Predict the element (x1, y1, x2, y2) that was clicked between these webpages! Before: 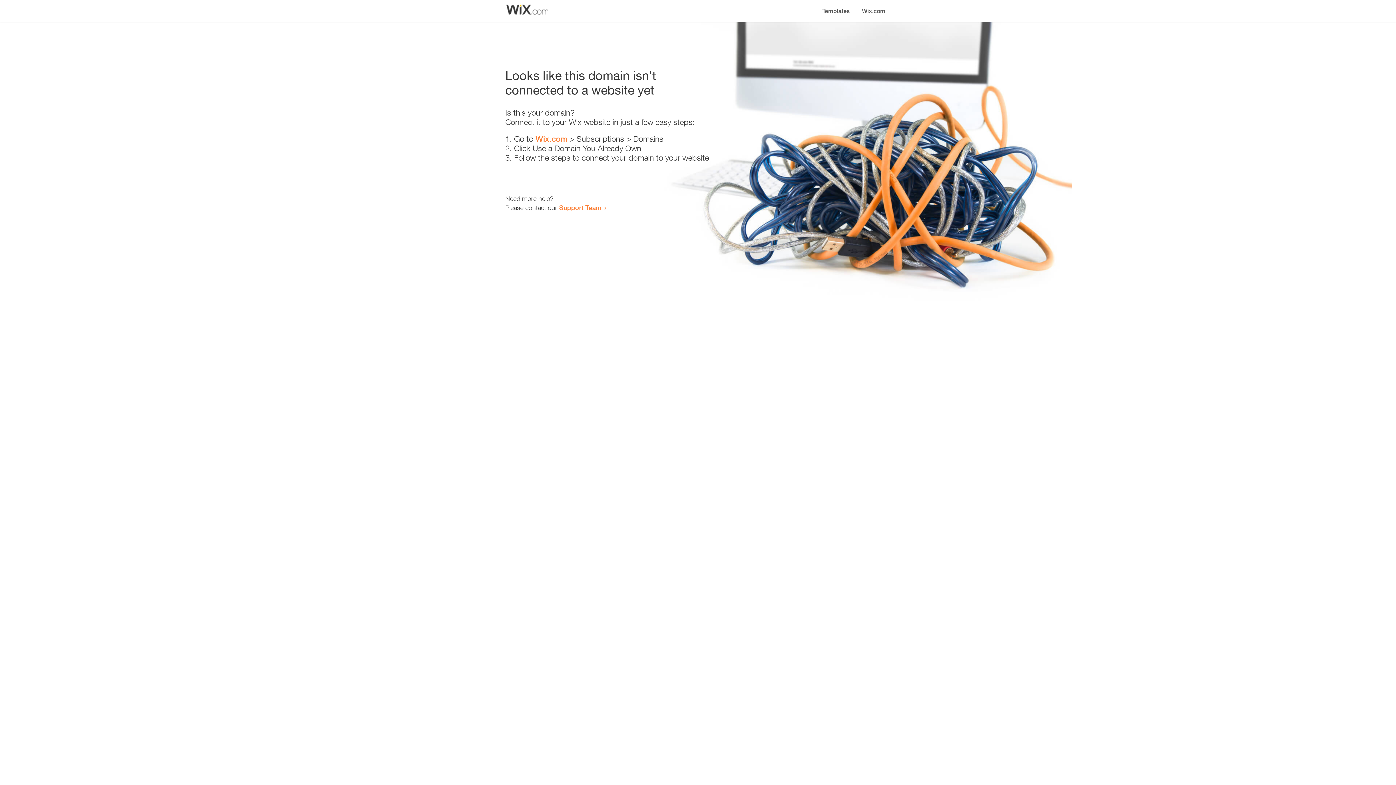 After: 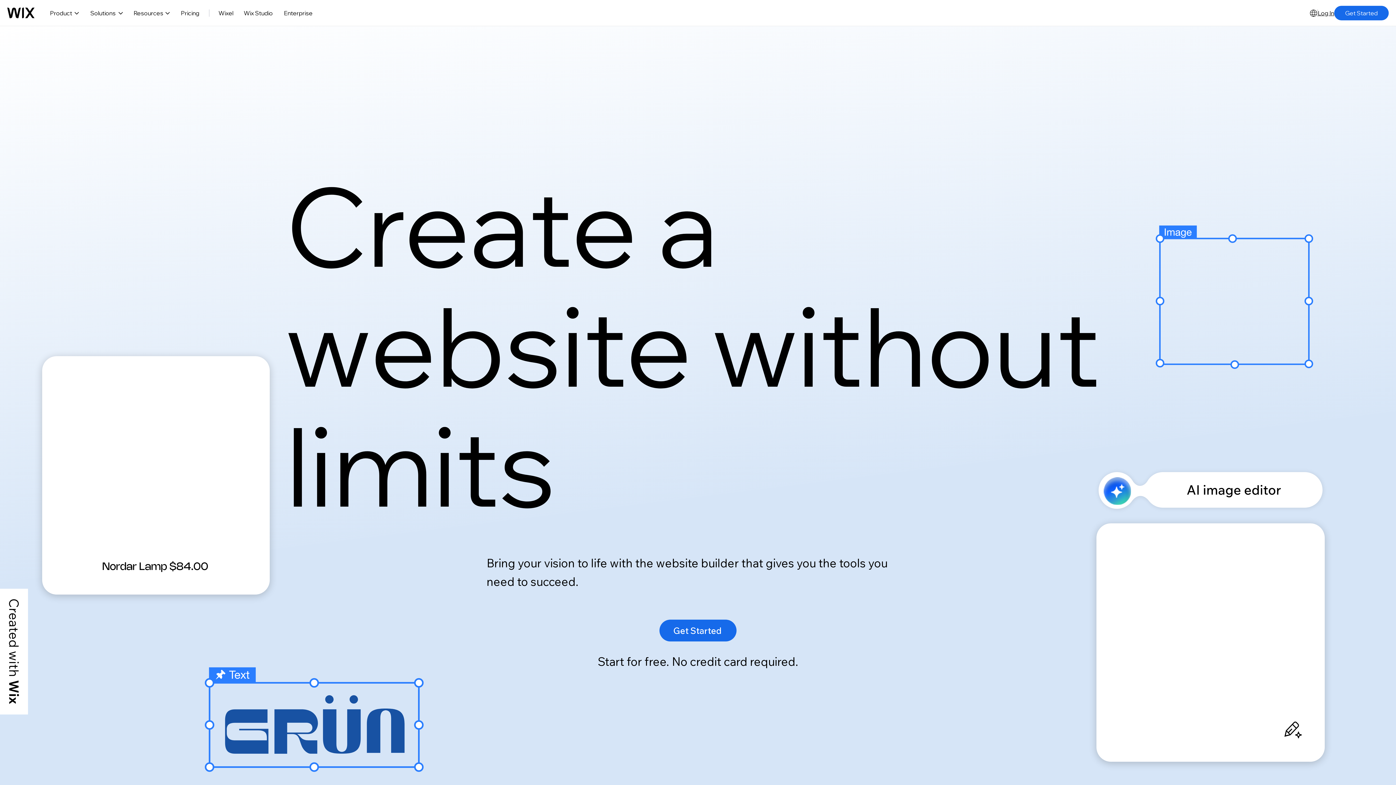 Action: label: Wix.com bbox: (535, 134, 567, 143)